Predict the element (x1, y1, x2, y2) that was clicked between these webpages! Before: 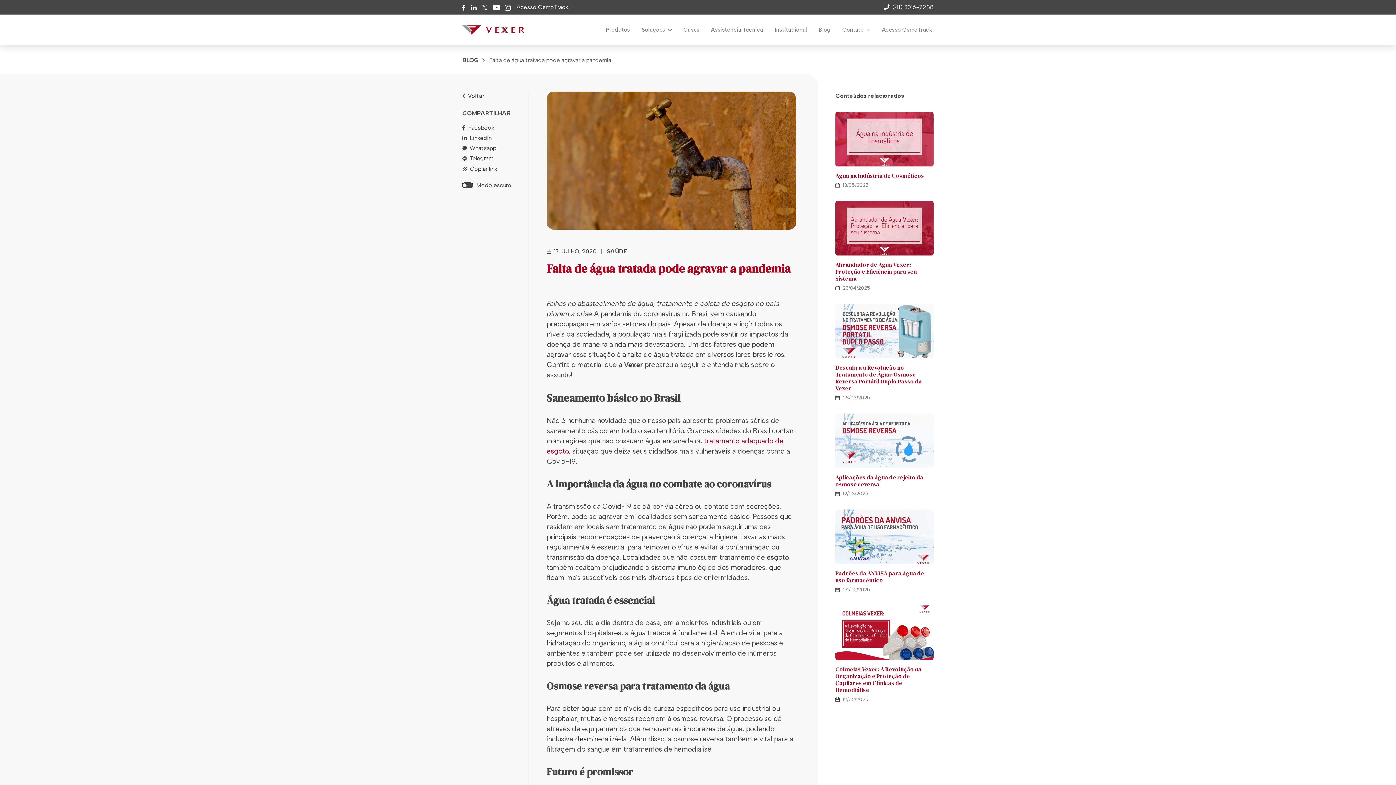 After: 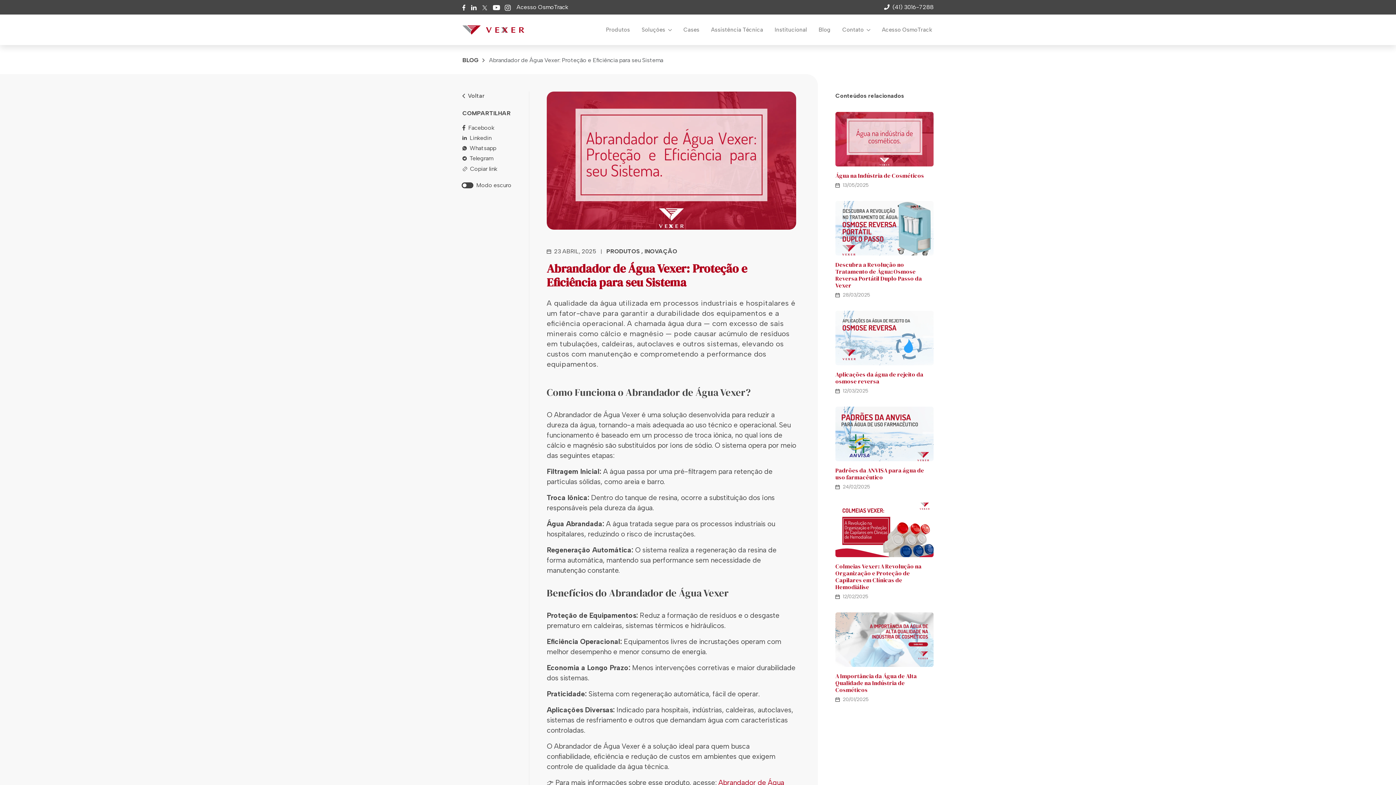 Action: bbox: (835, 201, 933, 292) label: +

Leia mais

Abrandador de Água Vexer: Proteção e Eficiência para seu Sistema

23/04/2025